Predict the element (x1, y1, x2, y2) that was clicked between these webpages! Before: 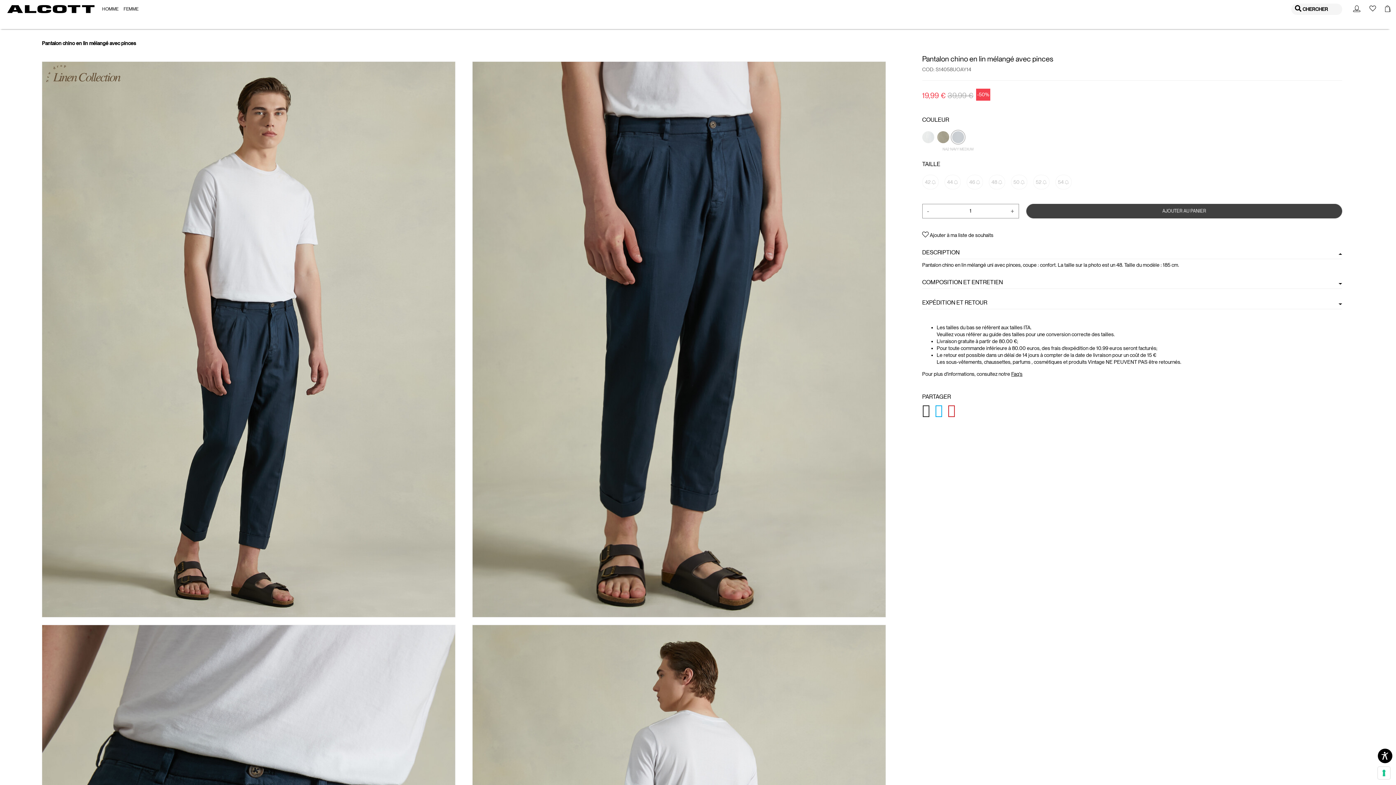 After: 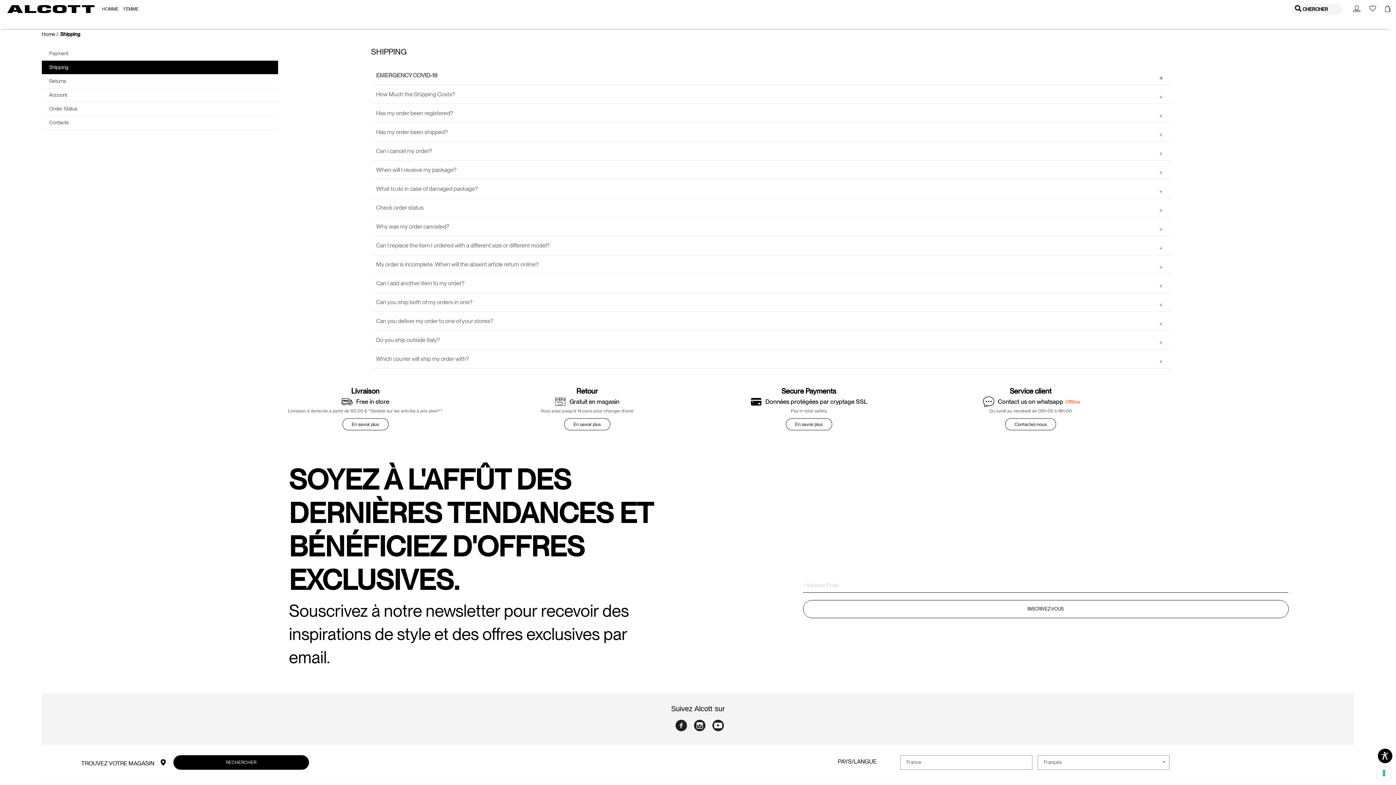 Action: bbox: (1011, 371, 1022, 377) label: Faq's